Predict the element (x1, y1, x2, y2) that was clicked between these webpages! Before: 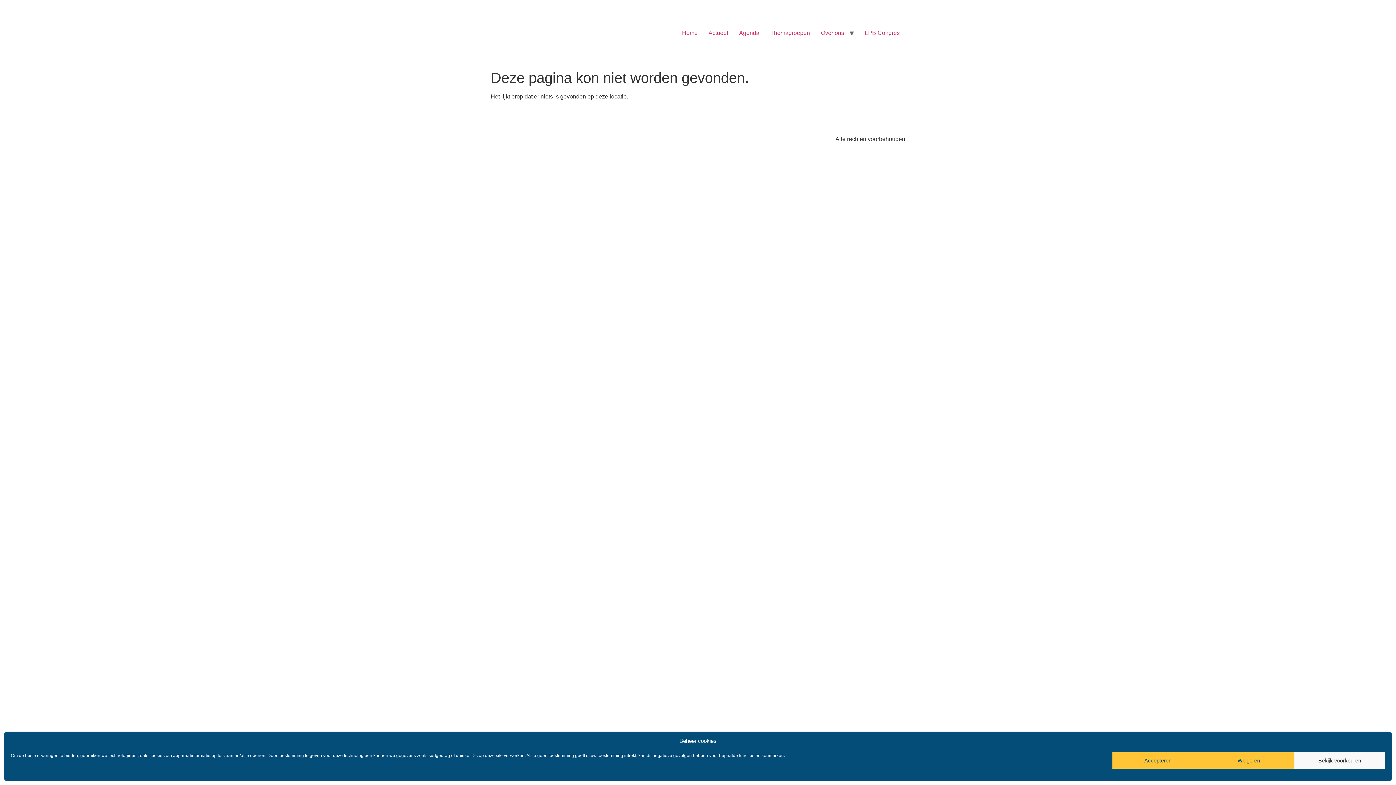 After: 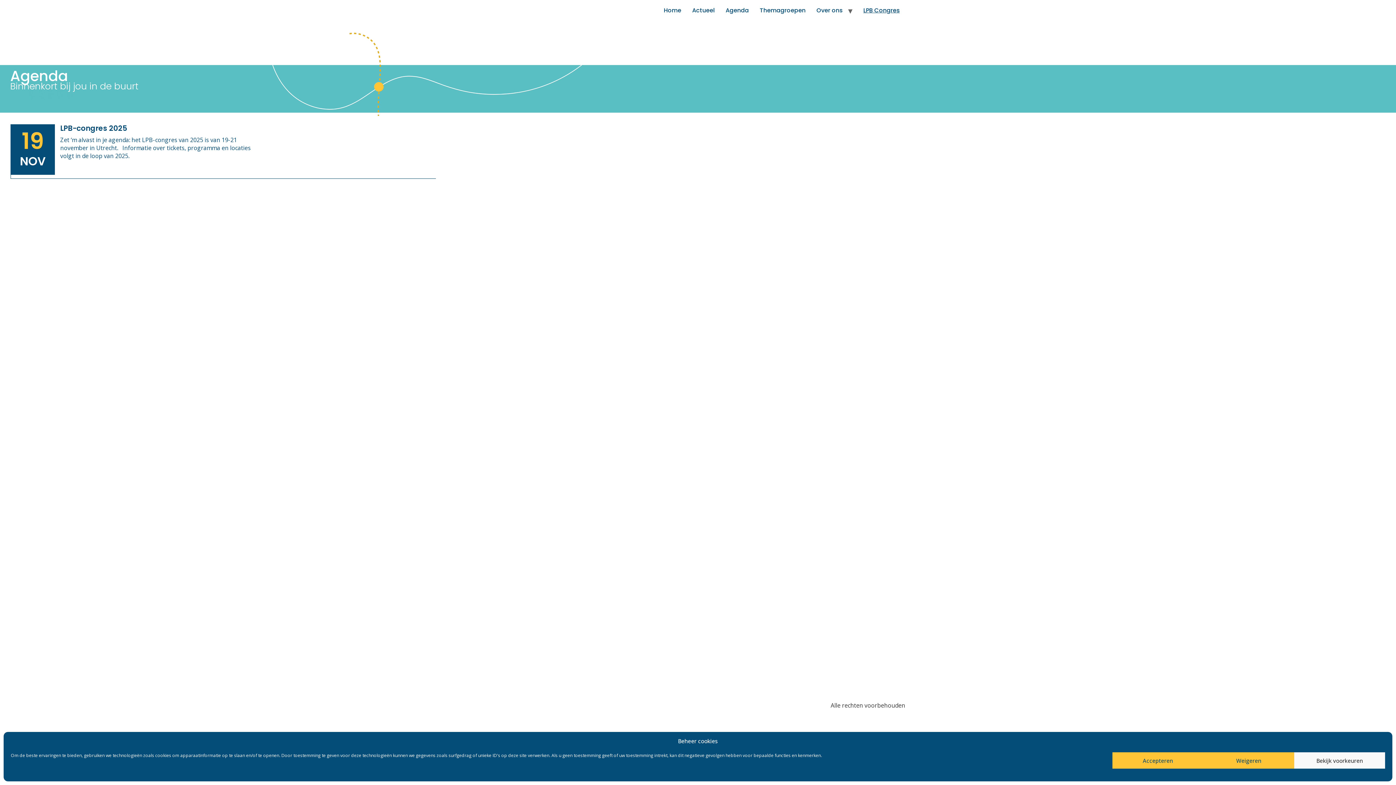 Action: label: Agenda bbox: (733, 25, 765, 40)